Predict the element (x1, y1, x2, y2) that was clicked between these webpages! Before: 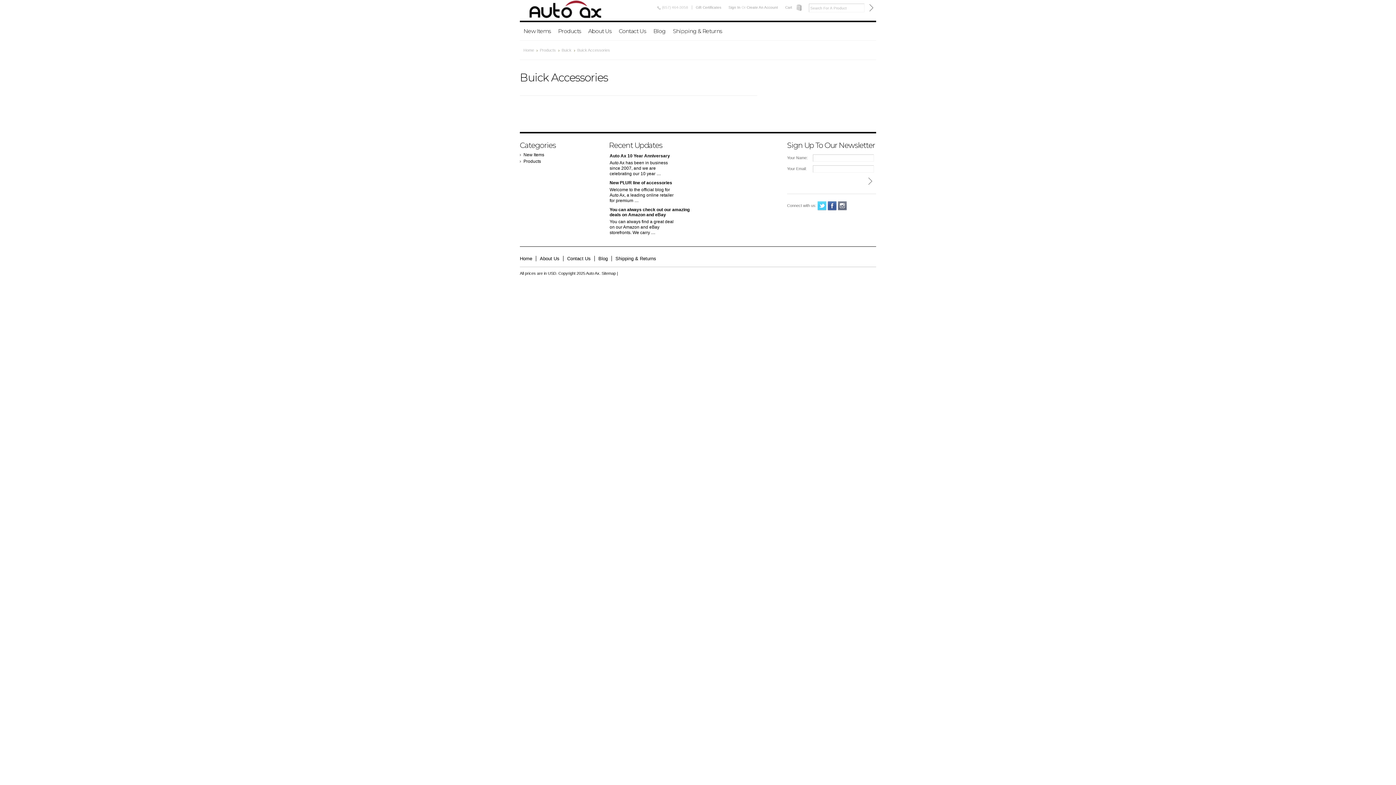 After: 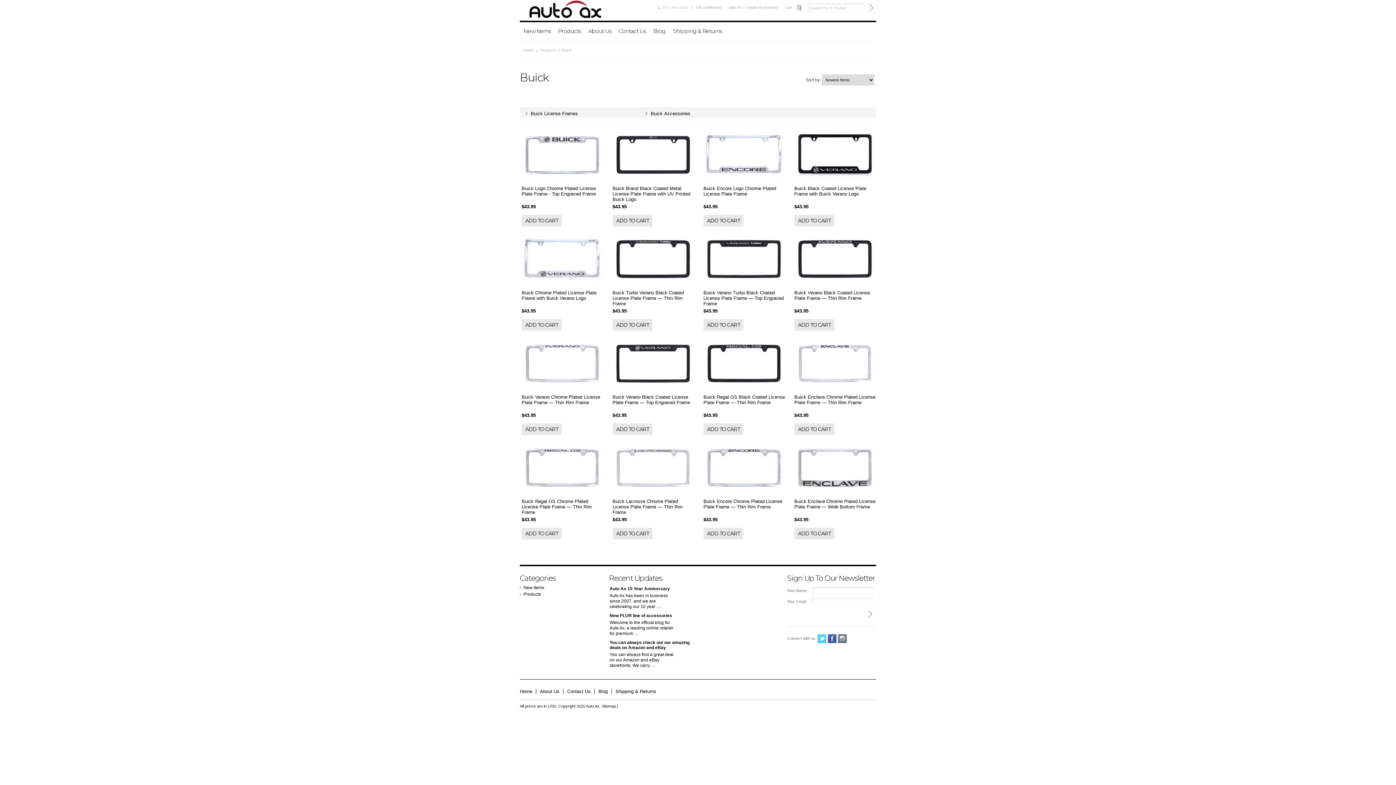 Action: label: Buick bbox: (561, 48, 575, 52)